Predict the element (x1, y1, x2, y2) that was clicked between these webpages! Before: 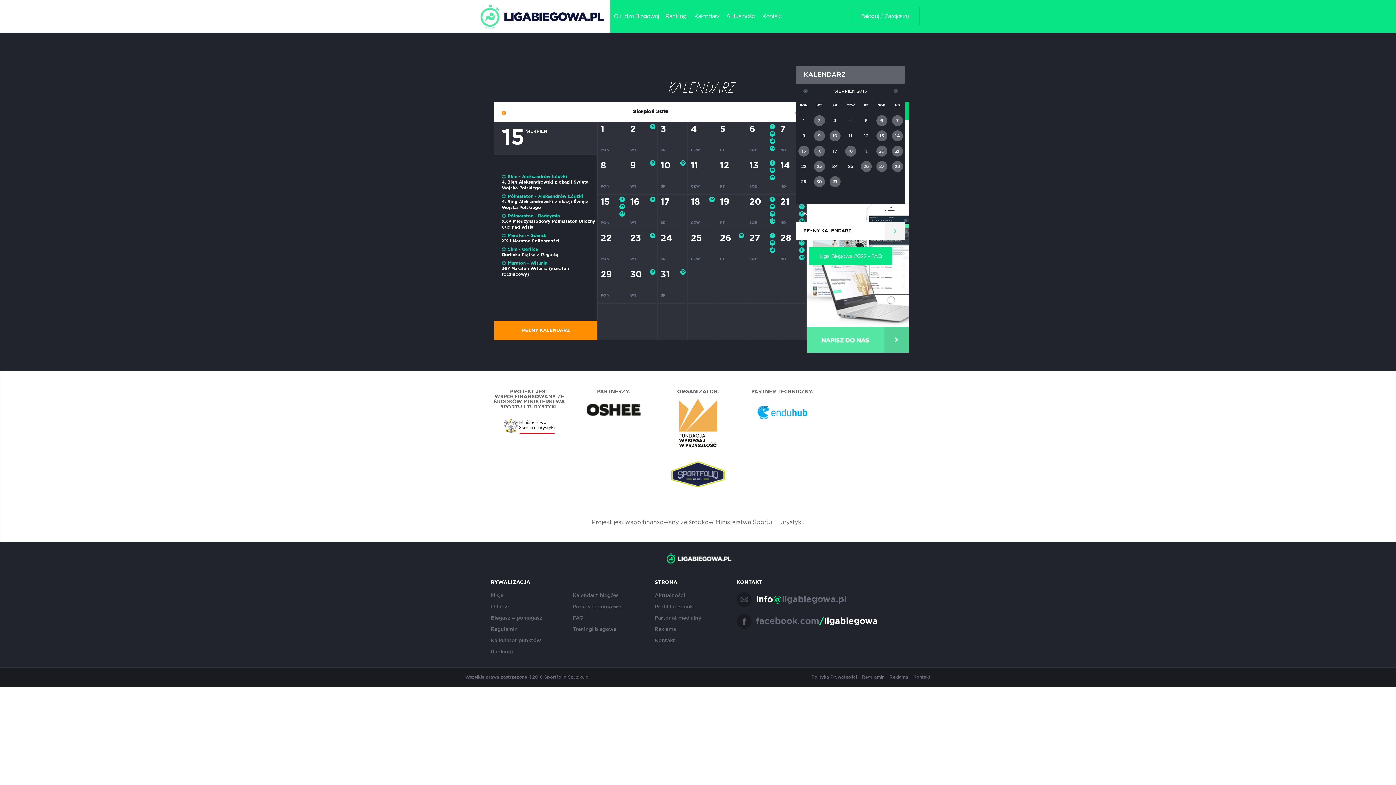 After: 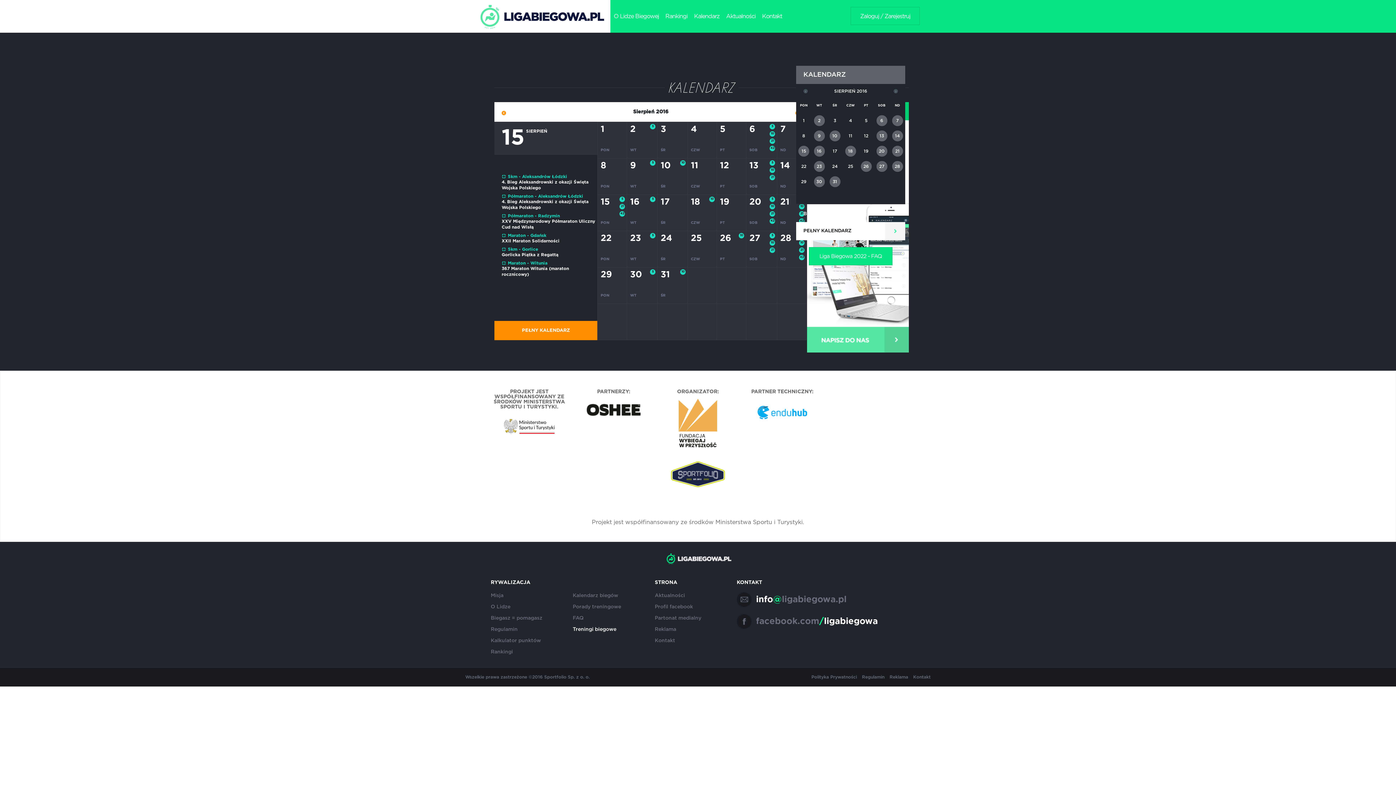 Action: label: Treningi biegowe bbox: (572, 627, 616, 632)